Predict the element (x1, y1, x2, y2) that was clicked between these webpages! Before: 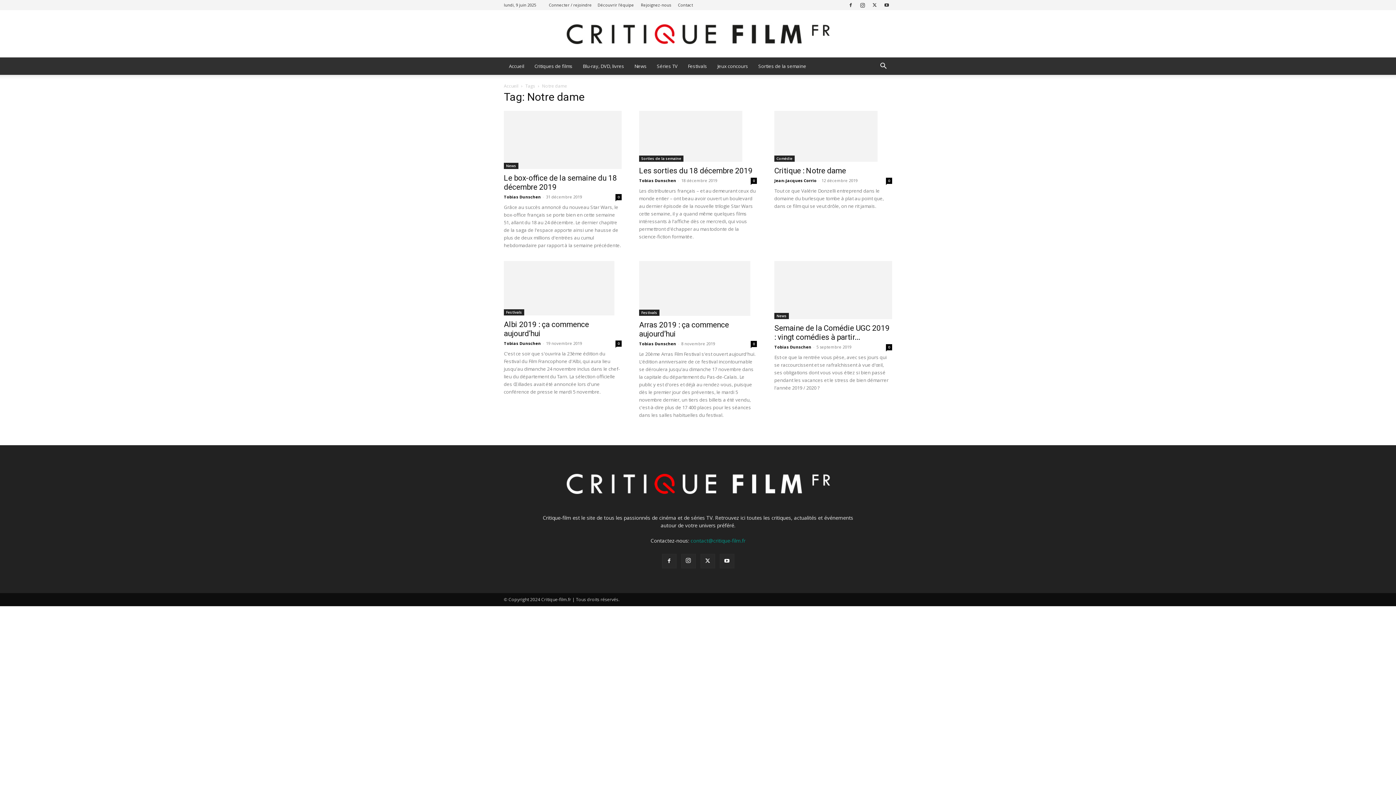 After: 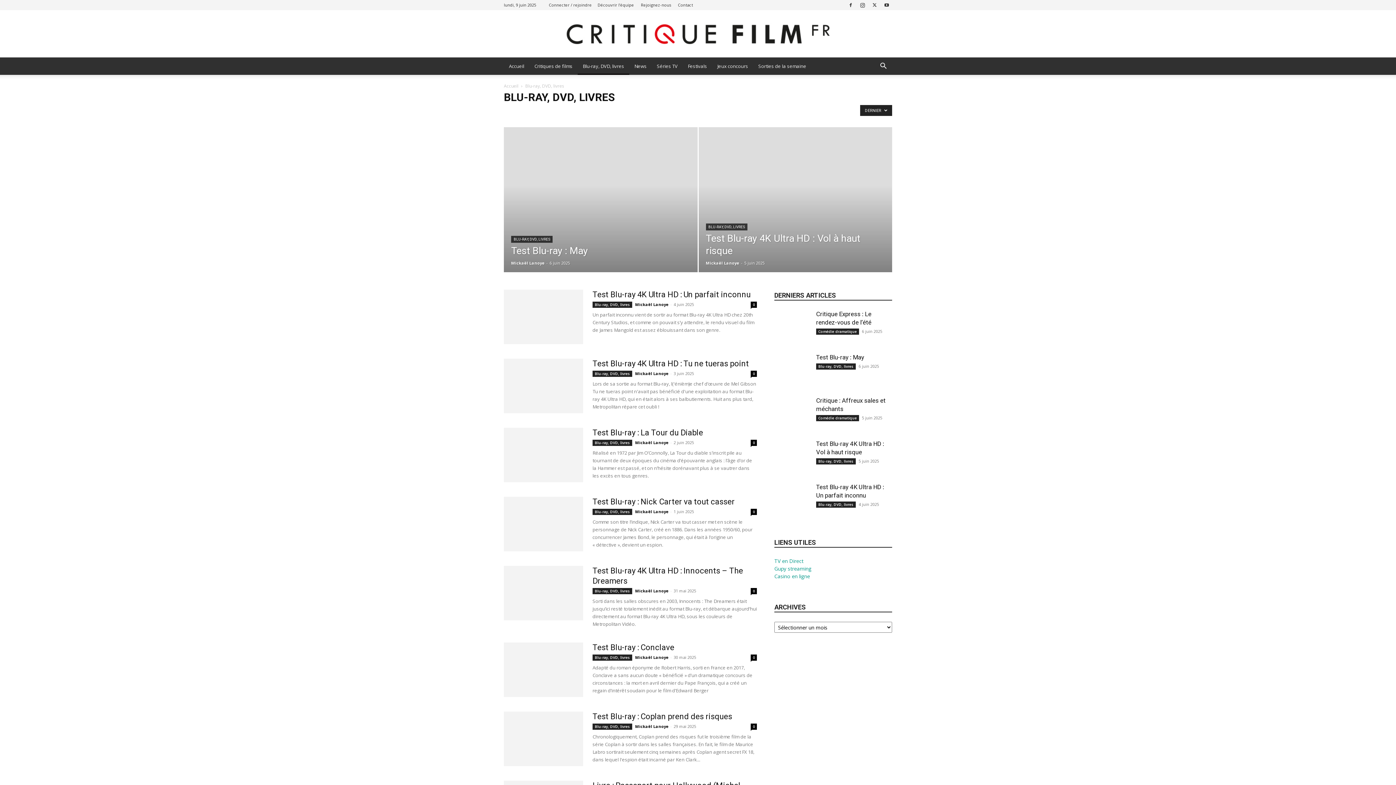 Action: bbox: (577, 57, 629, 74) label: Blu-ray, DVD, livres